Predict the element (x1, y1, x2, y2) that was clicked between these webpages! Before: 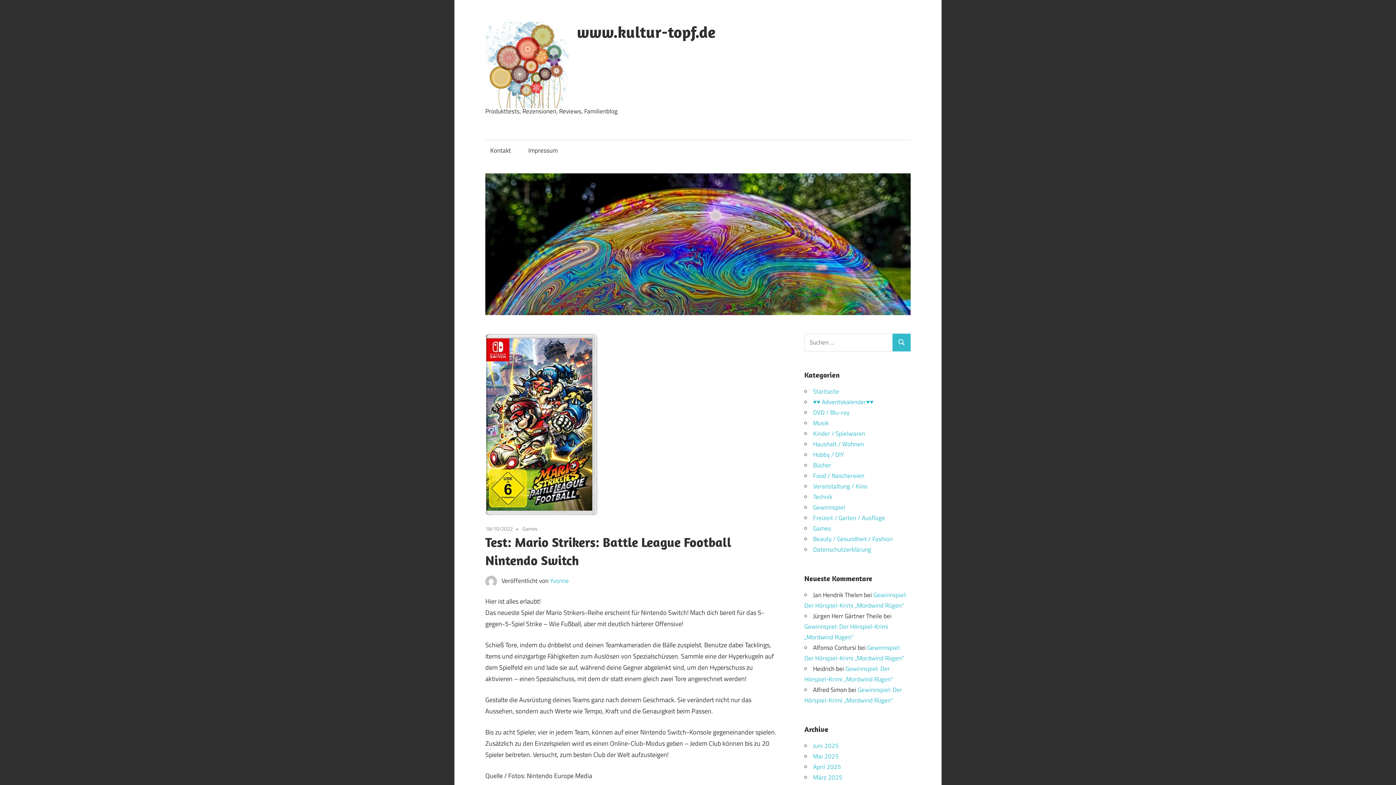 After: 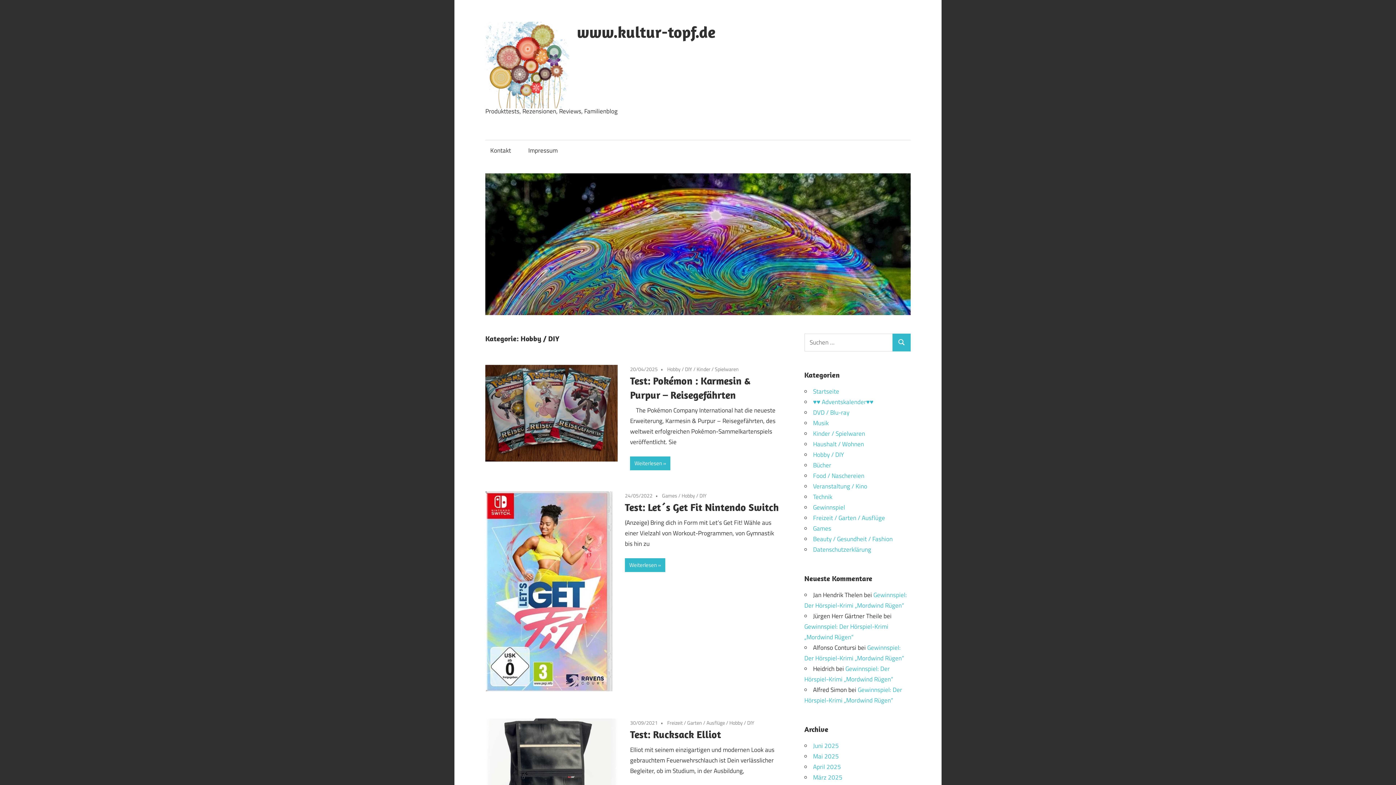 Action: label: Hobby / DIY bbox: (813, 450, 844, 459)